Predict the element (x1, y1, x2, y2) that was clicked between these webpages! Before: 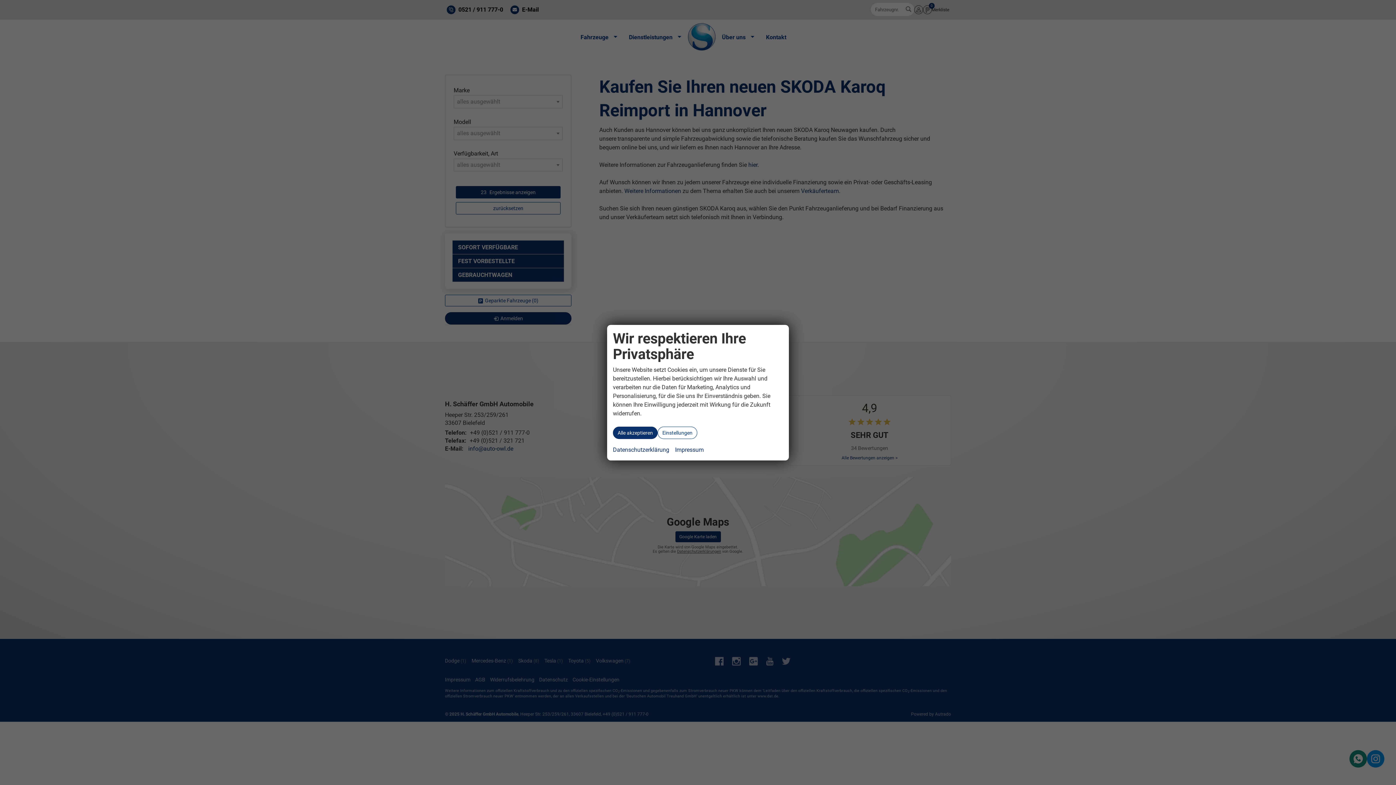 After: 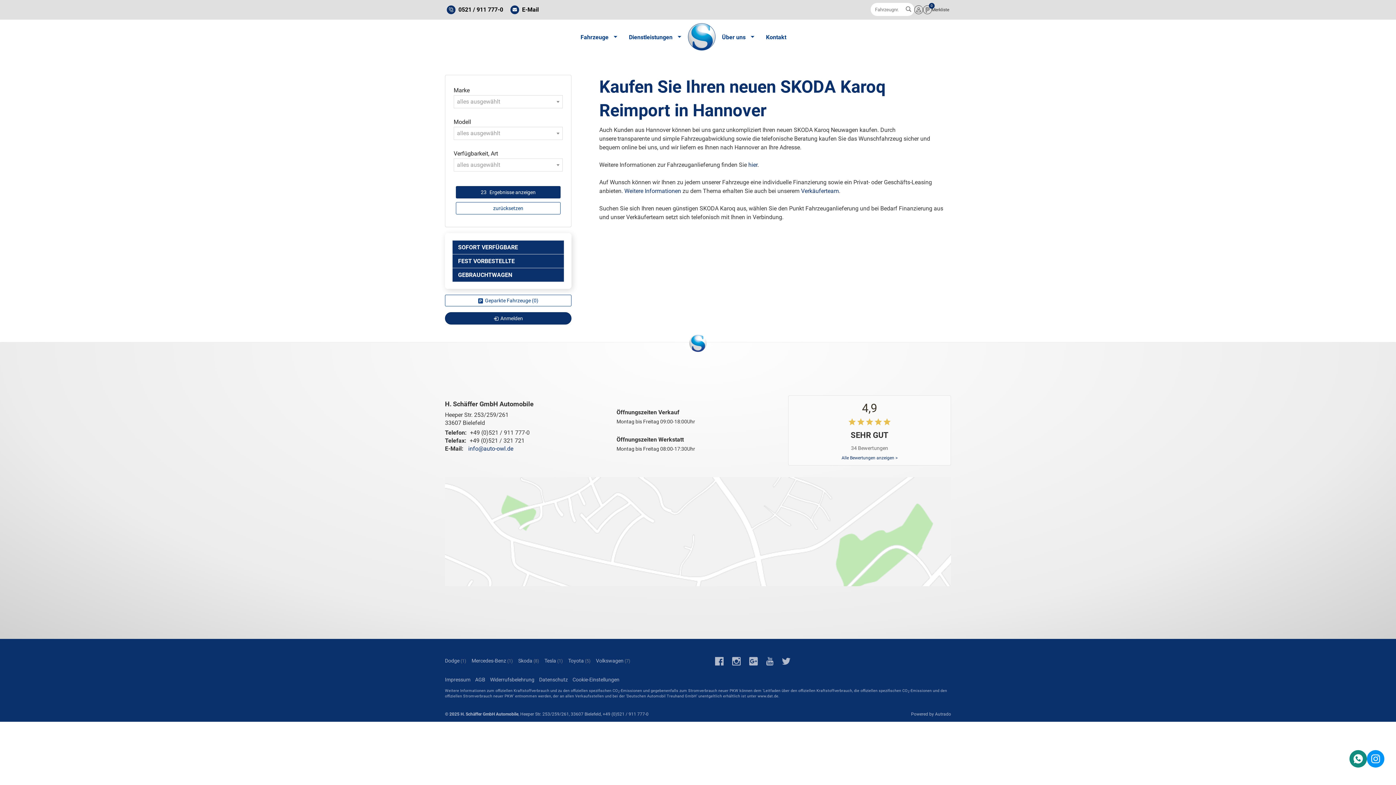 Action: label: Alle akzeptieren bbox: (613, 426, 657, 439)